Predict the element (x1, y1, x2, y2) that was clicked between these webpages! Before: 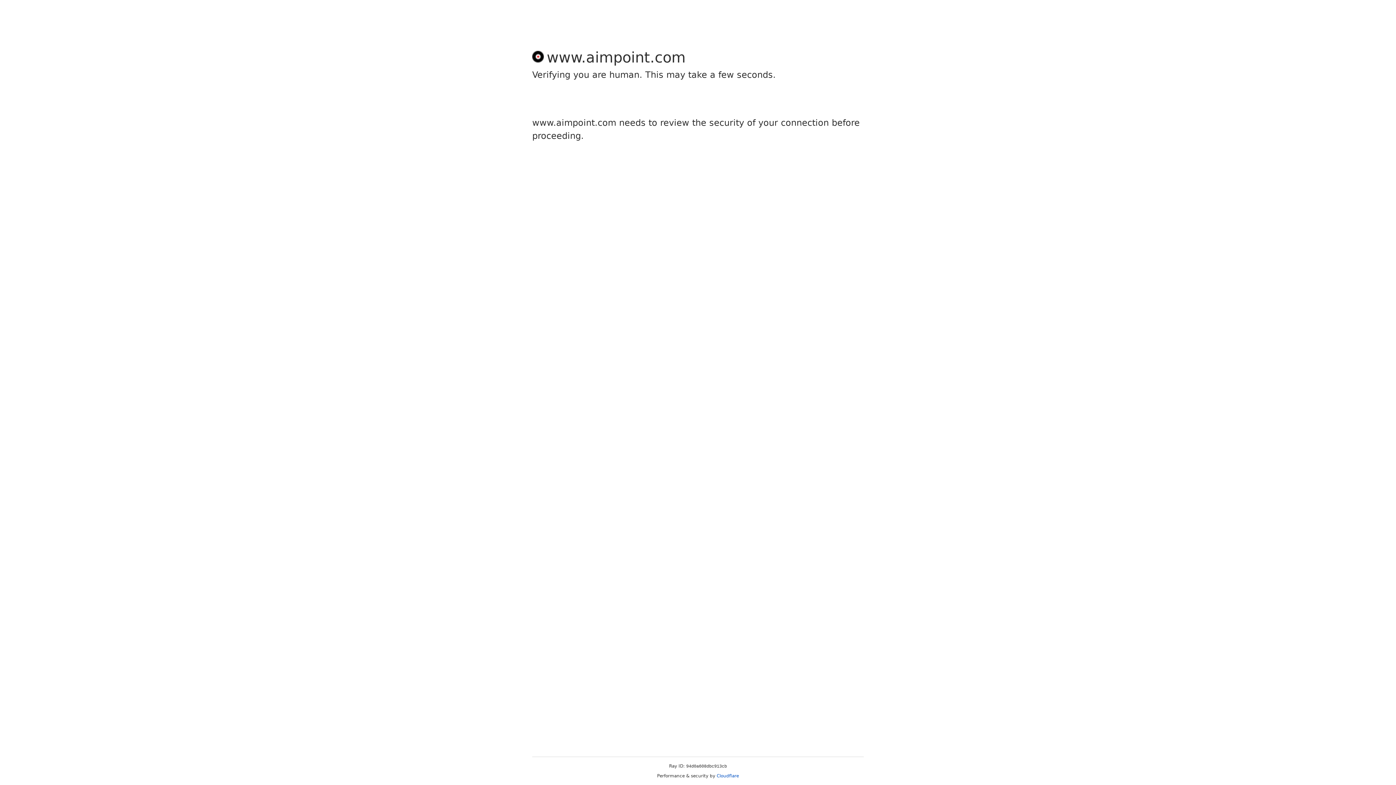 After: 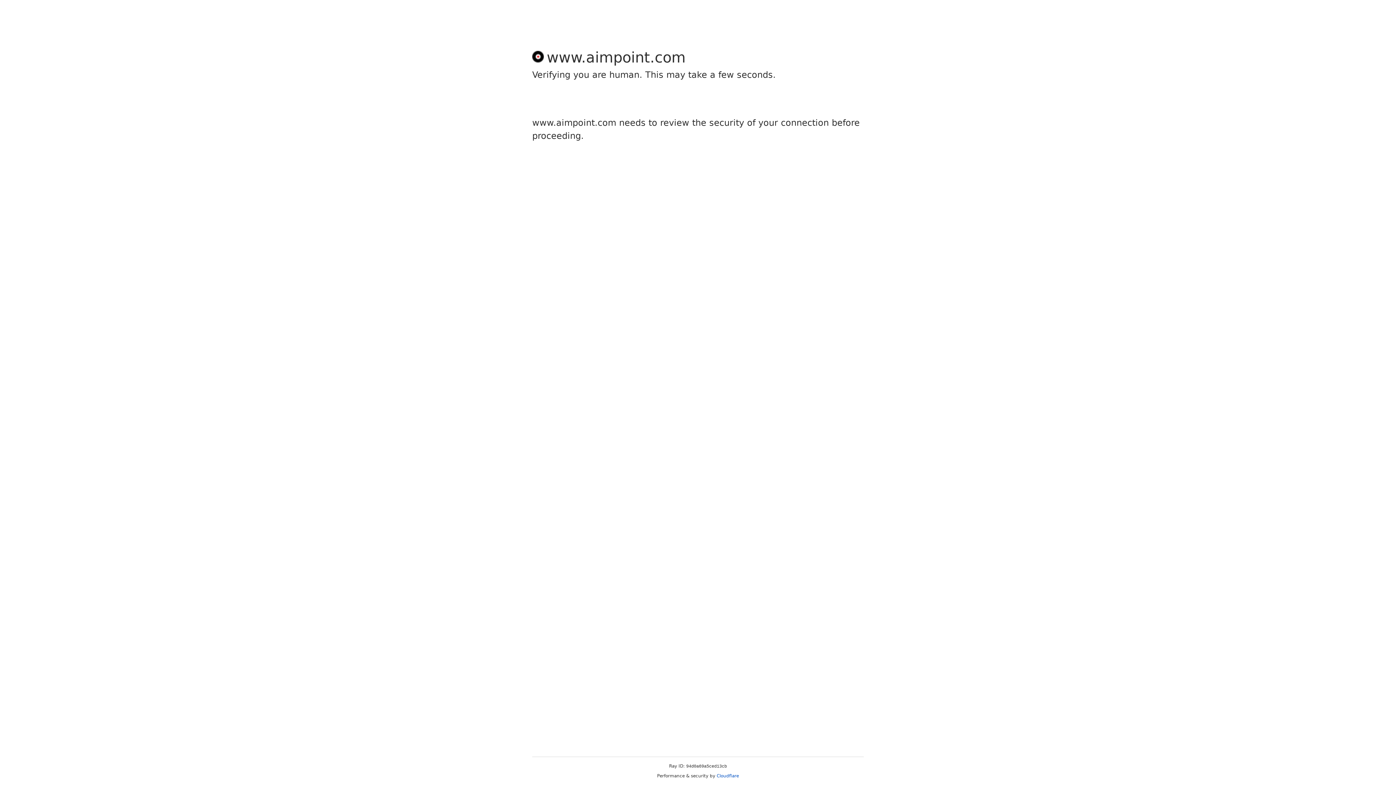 Action: label: Cloudflare bbox: (716, 773, 739, 778)